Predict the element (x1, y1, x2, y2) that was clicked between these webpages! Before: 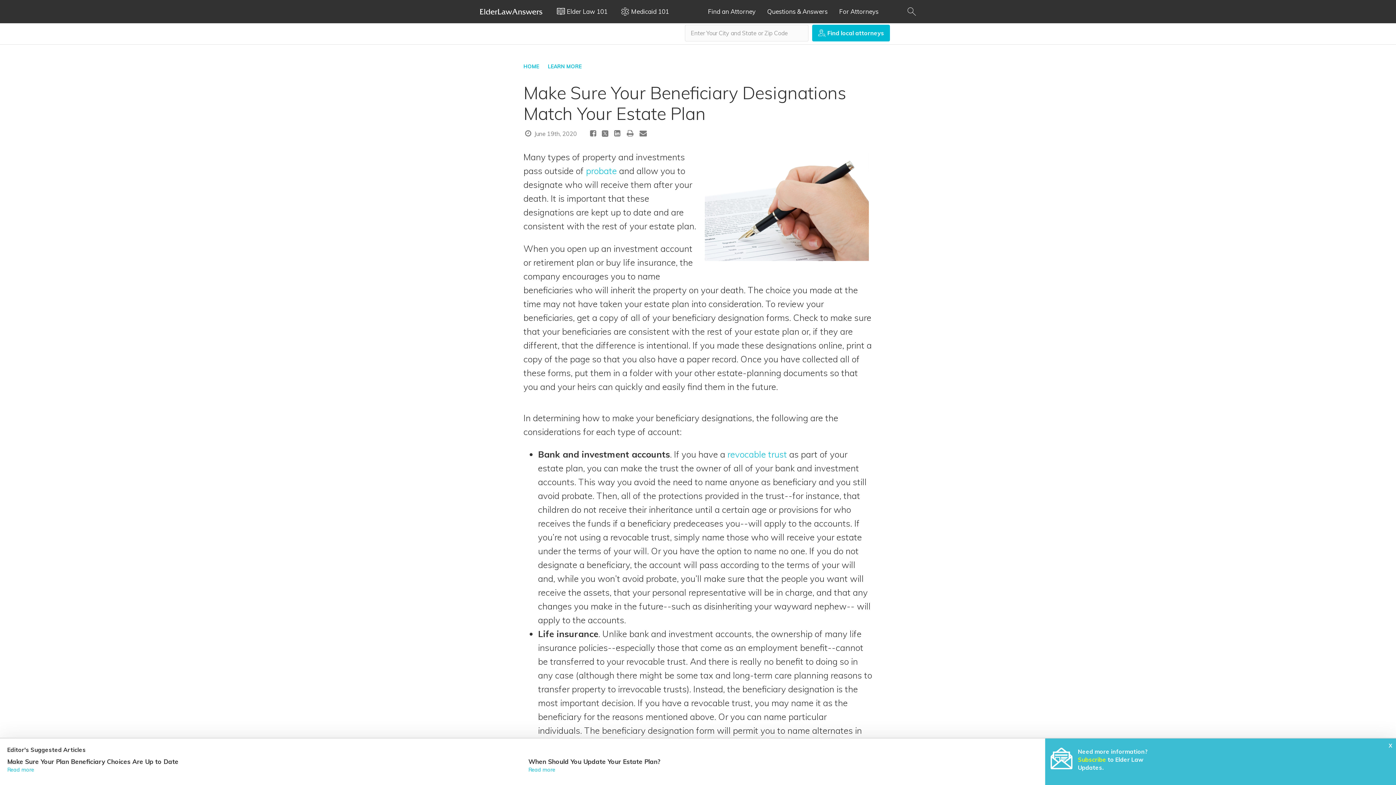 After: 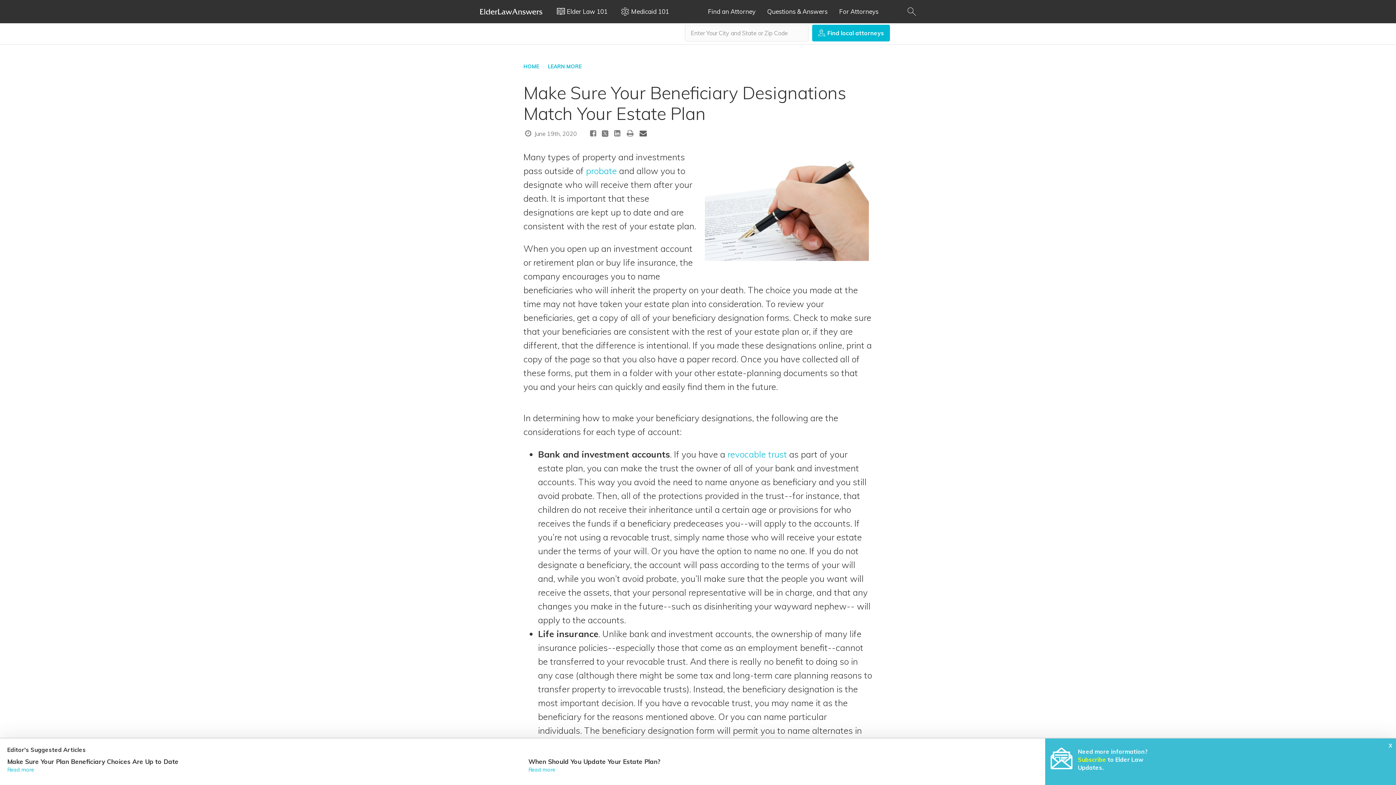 Action: bbox: (638, 128, 648, 137)